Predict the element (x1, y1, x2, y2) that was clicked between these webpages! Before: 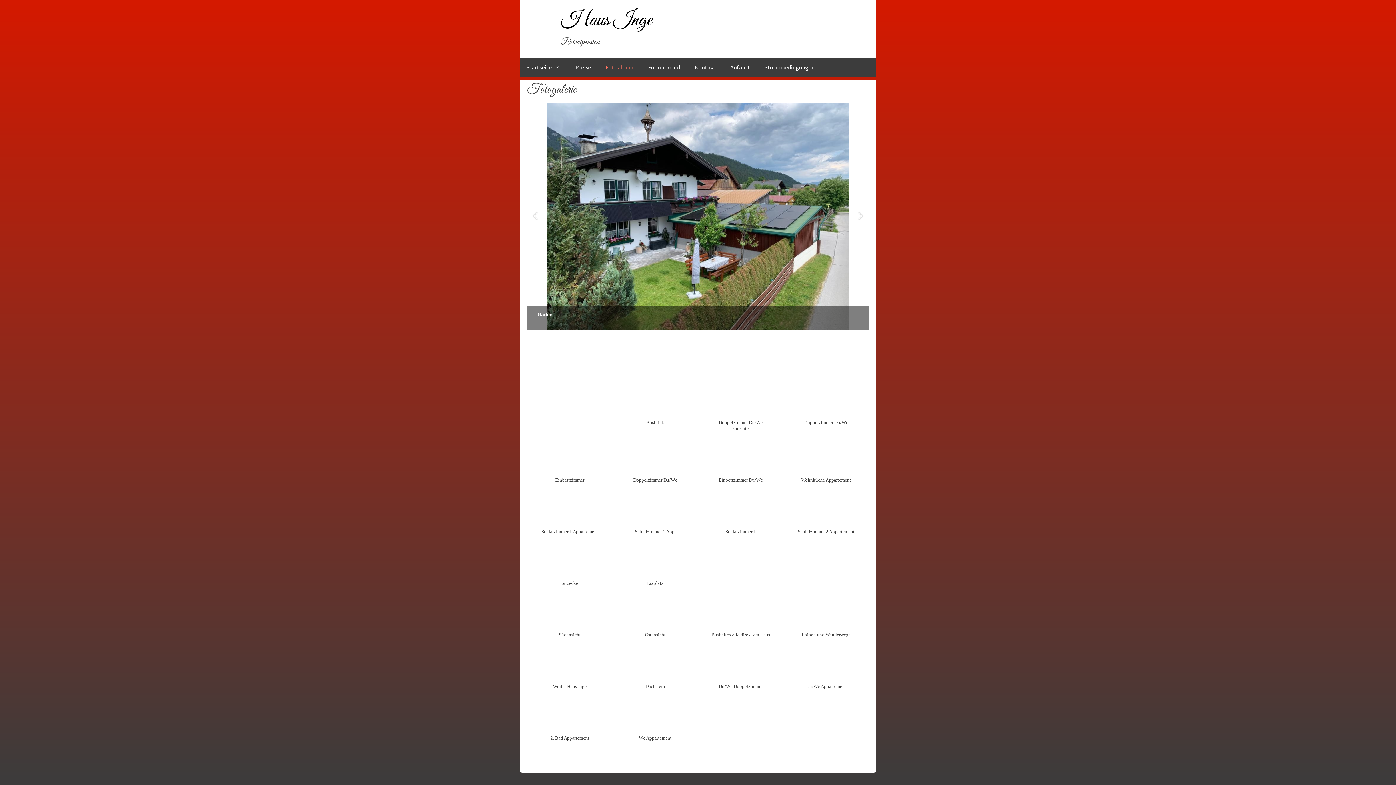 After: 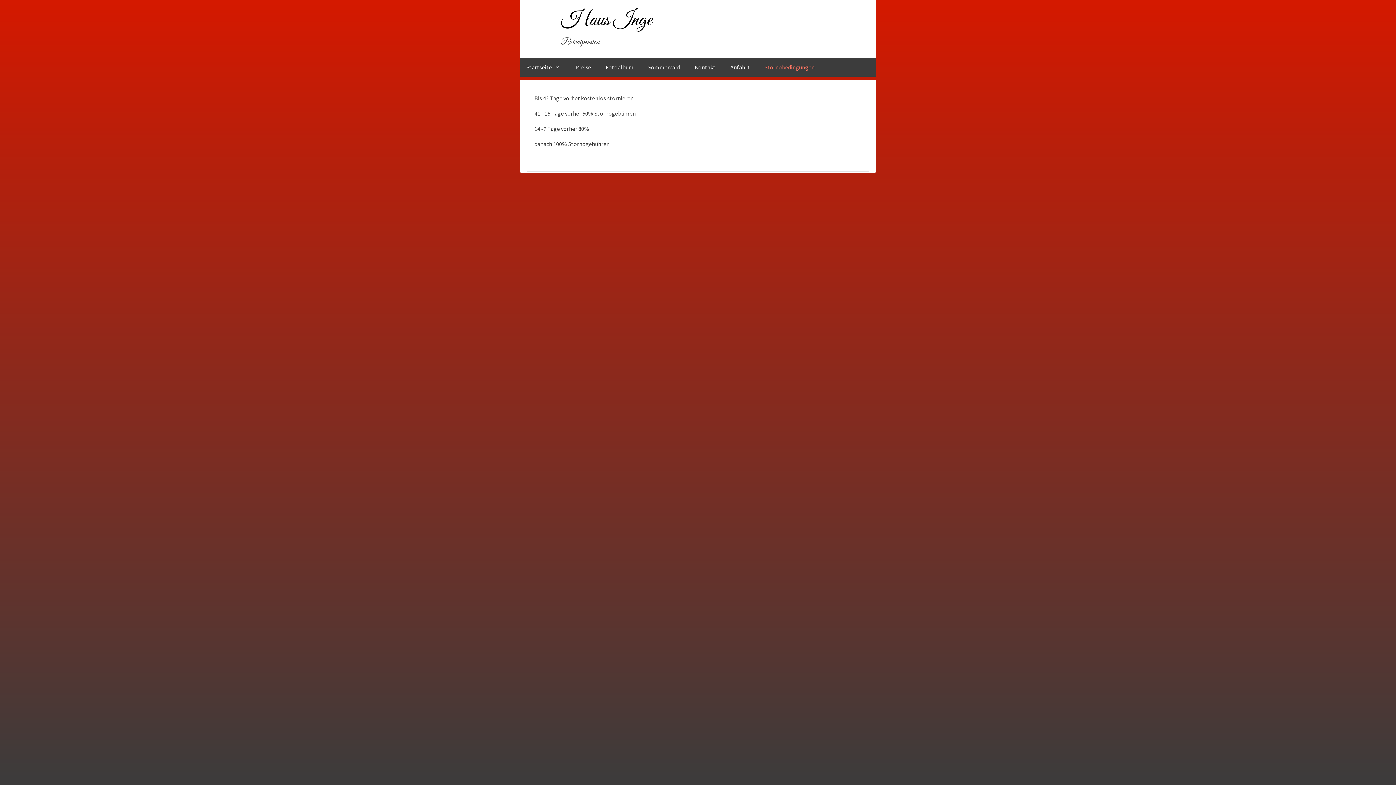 Action: label: Stornobedingungen bbox: (757, 58, 822, 76)